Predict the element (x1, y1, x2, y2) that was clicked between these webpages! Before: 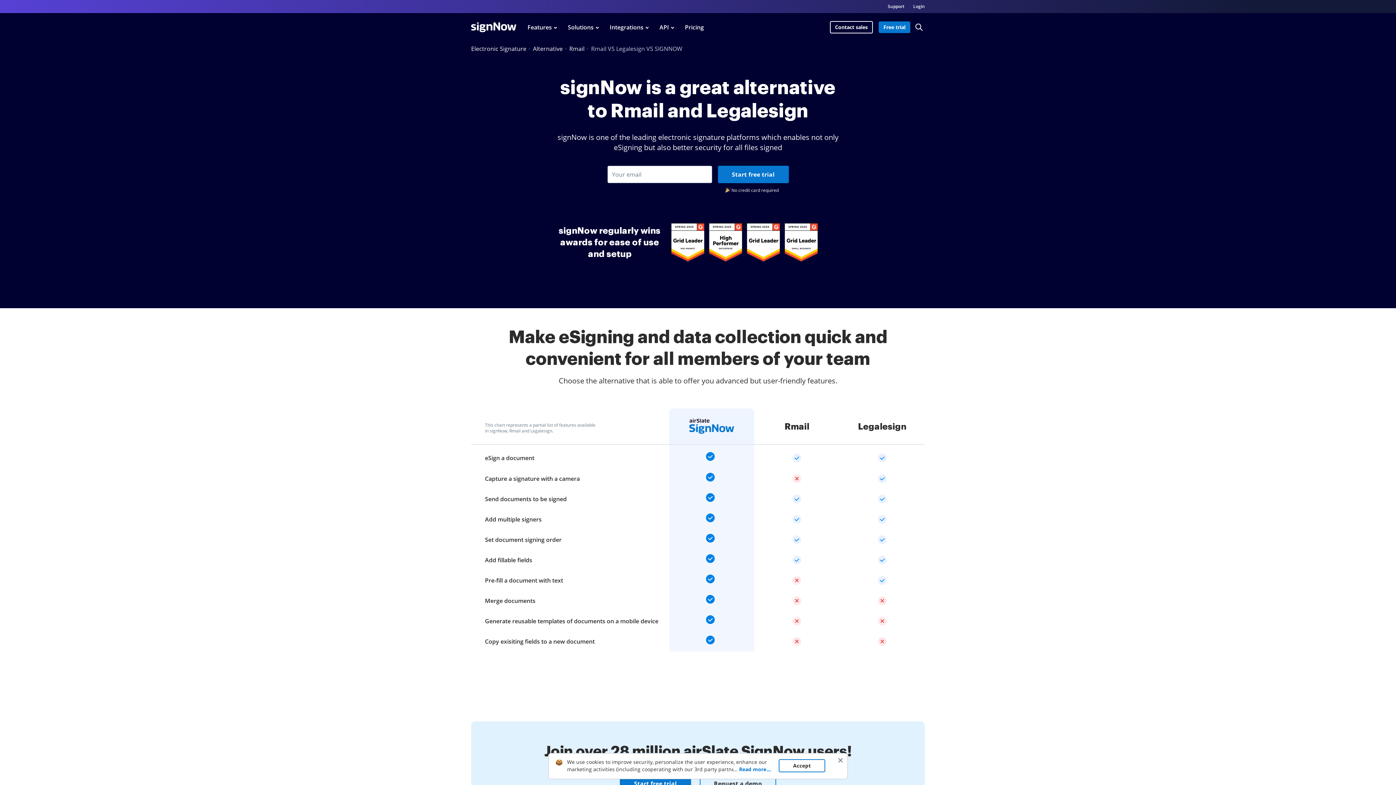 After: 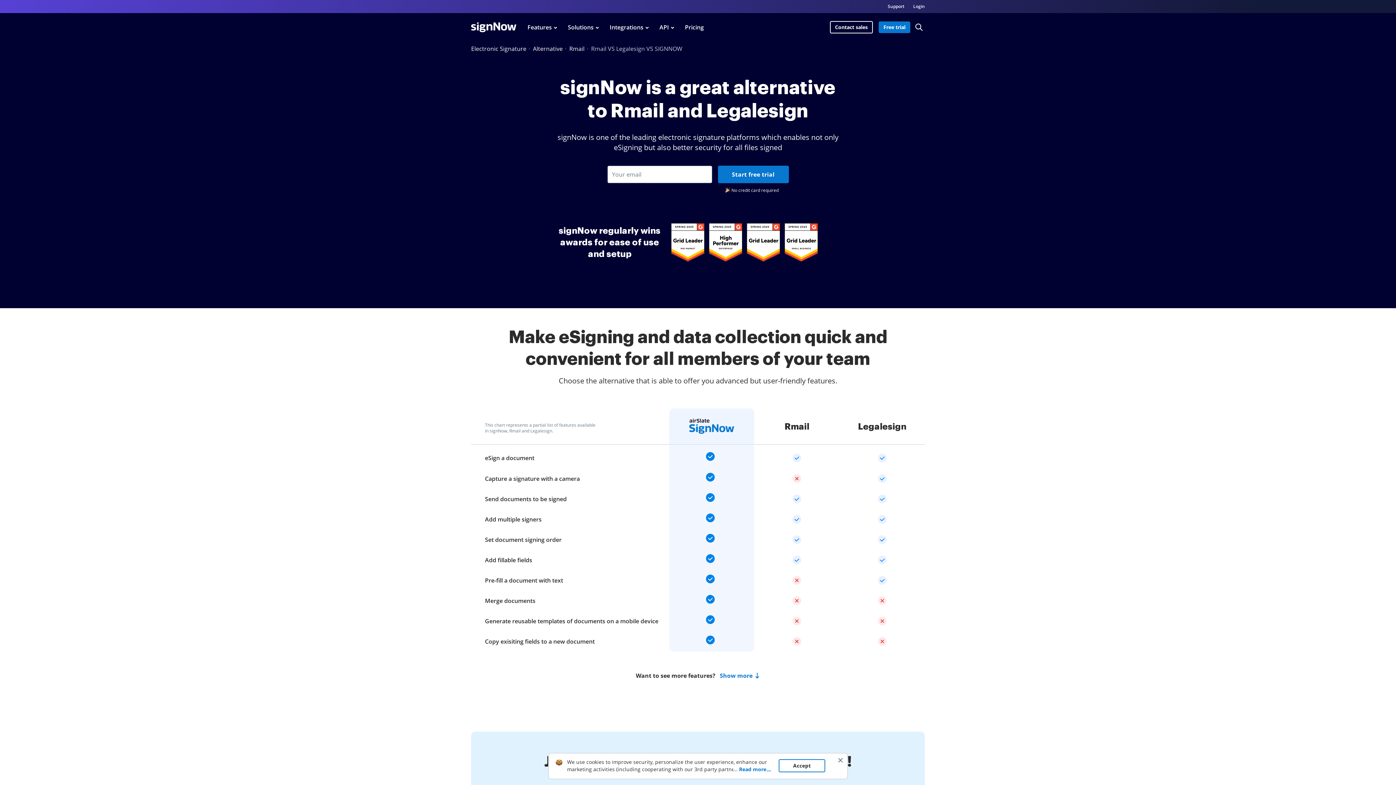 Action: bbox: (746, 223, 780, 261) label: airSlate SignNow is a leader in Mid-Market E-Signature on G2